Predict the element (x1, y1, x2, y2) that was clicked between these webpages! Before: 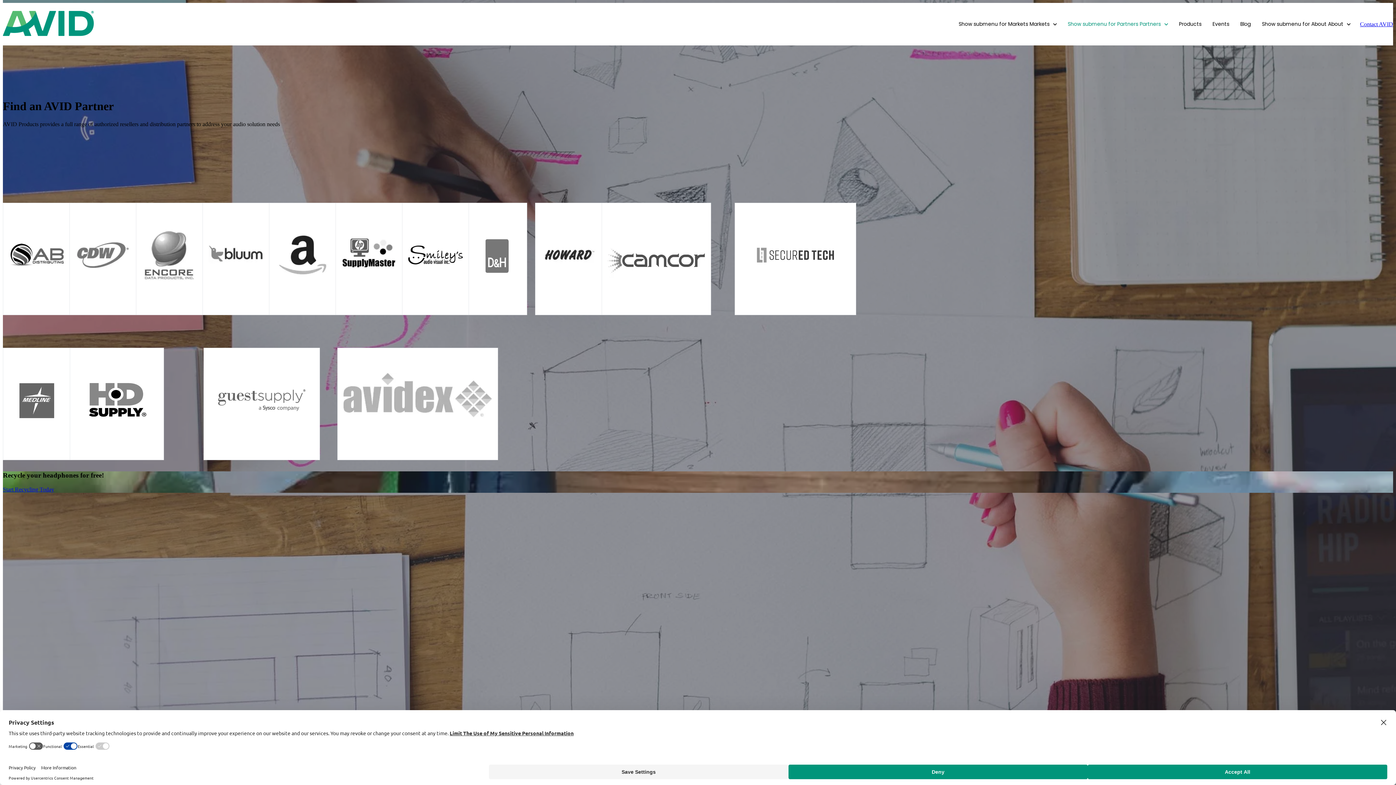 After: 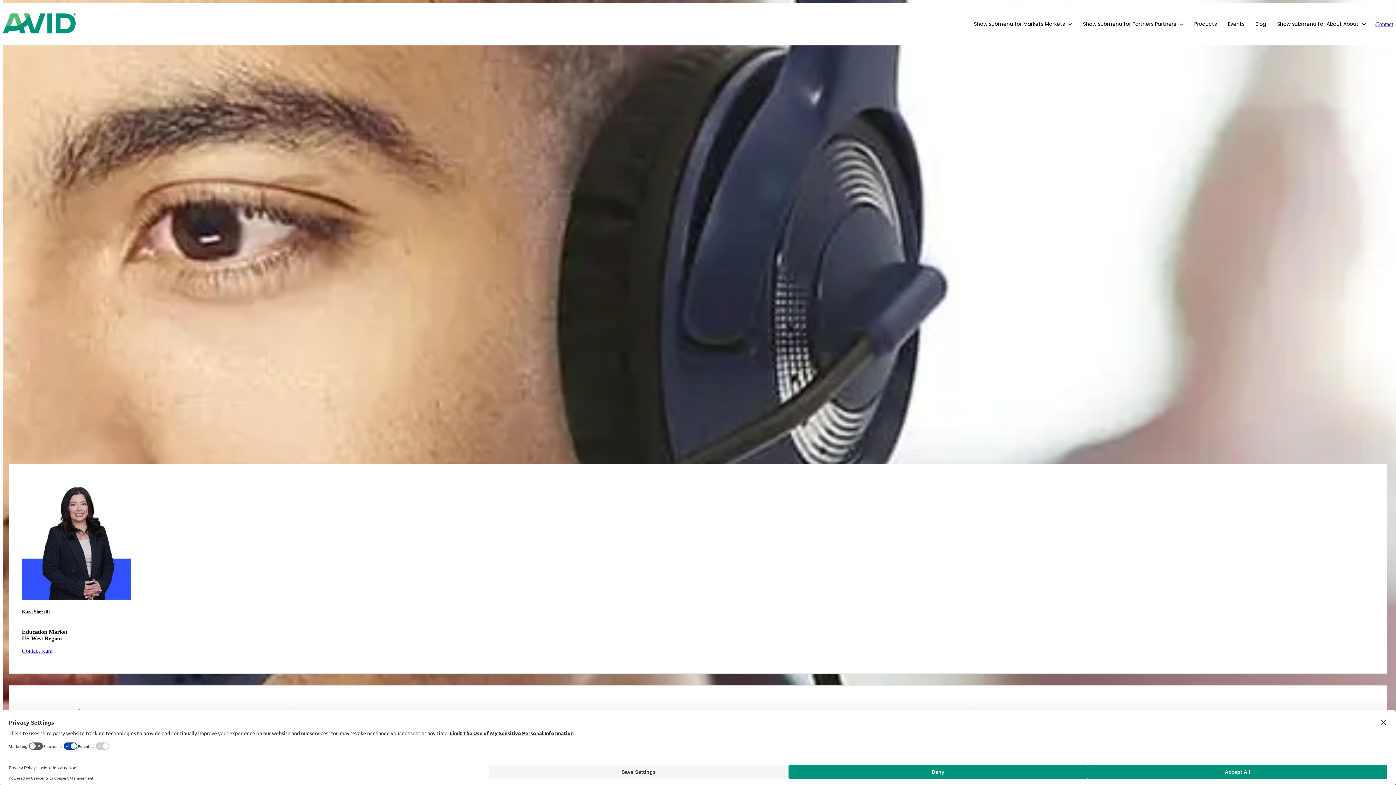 Action: bbox: (1360, 20, 1393, 27) label: Contact AVID